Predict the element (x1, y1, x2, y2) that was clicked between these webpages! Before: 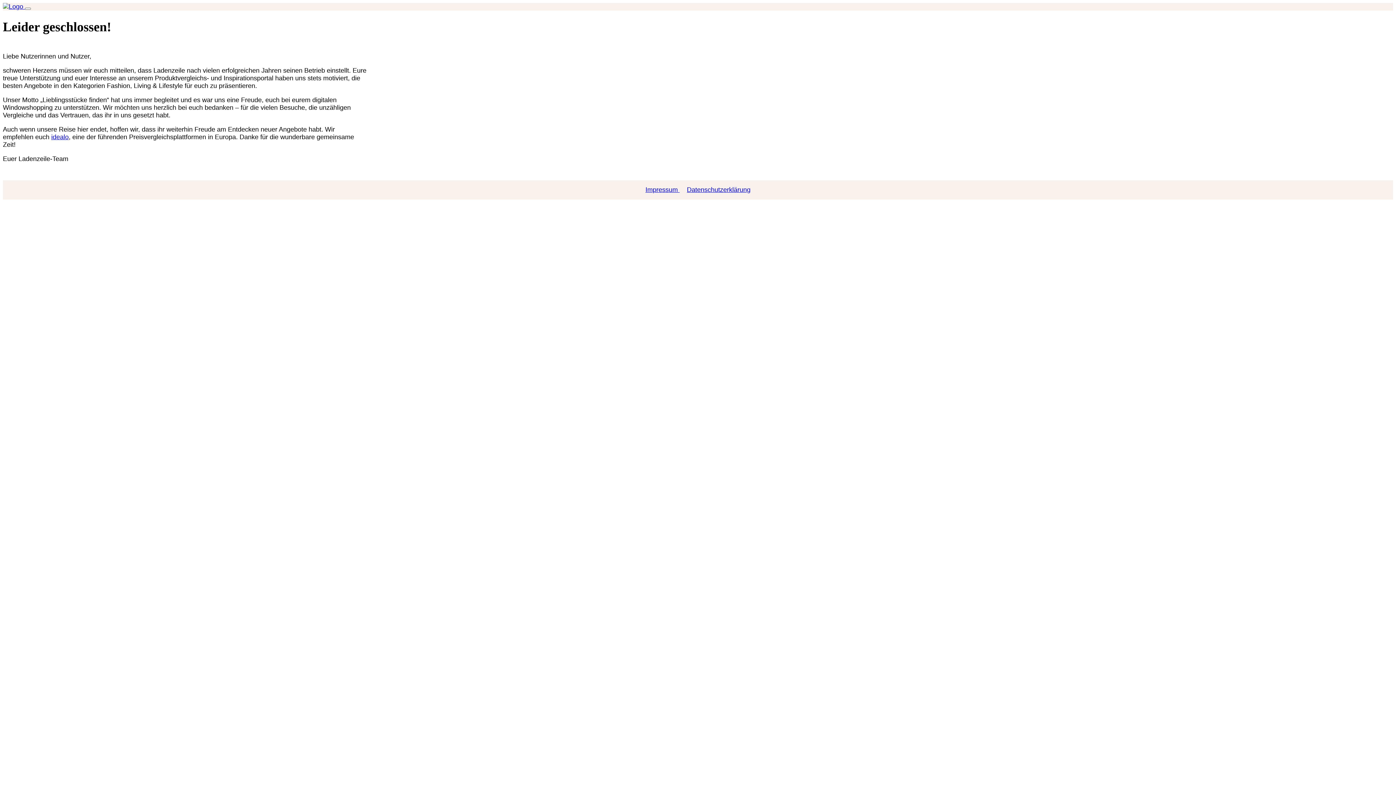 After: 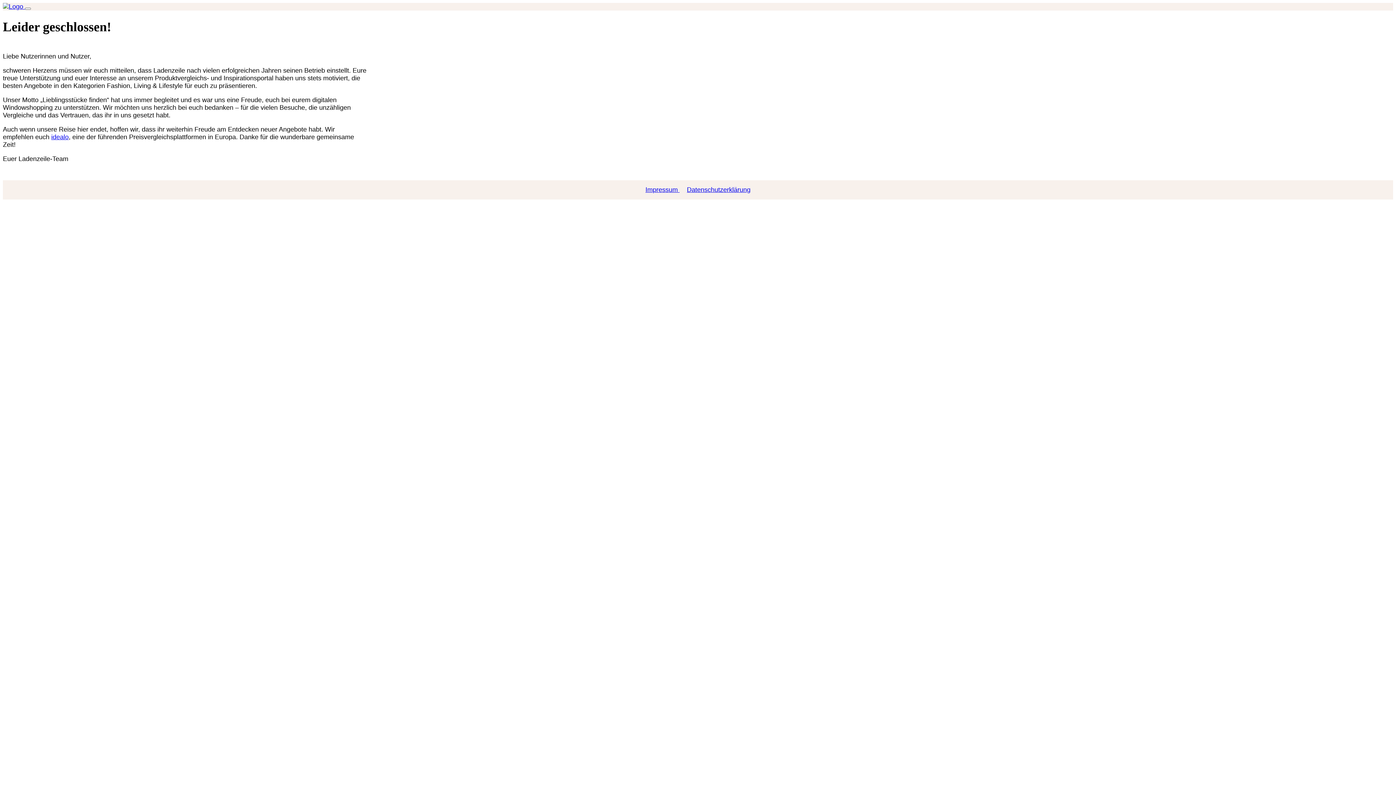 Action: label: Impressum  bbox: (642, 186, 683, 193)